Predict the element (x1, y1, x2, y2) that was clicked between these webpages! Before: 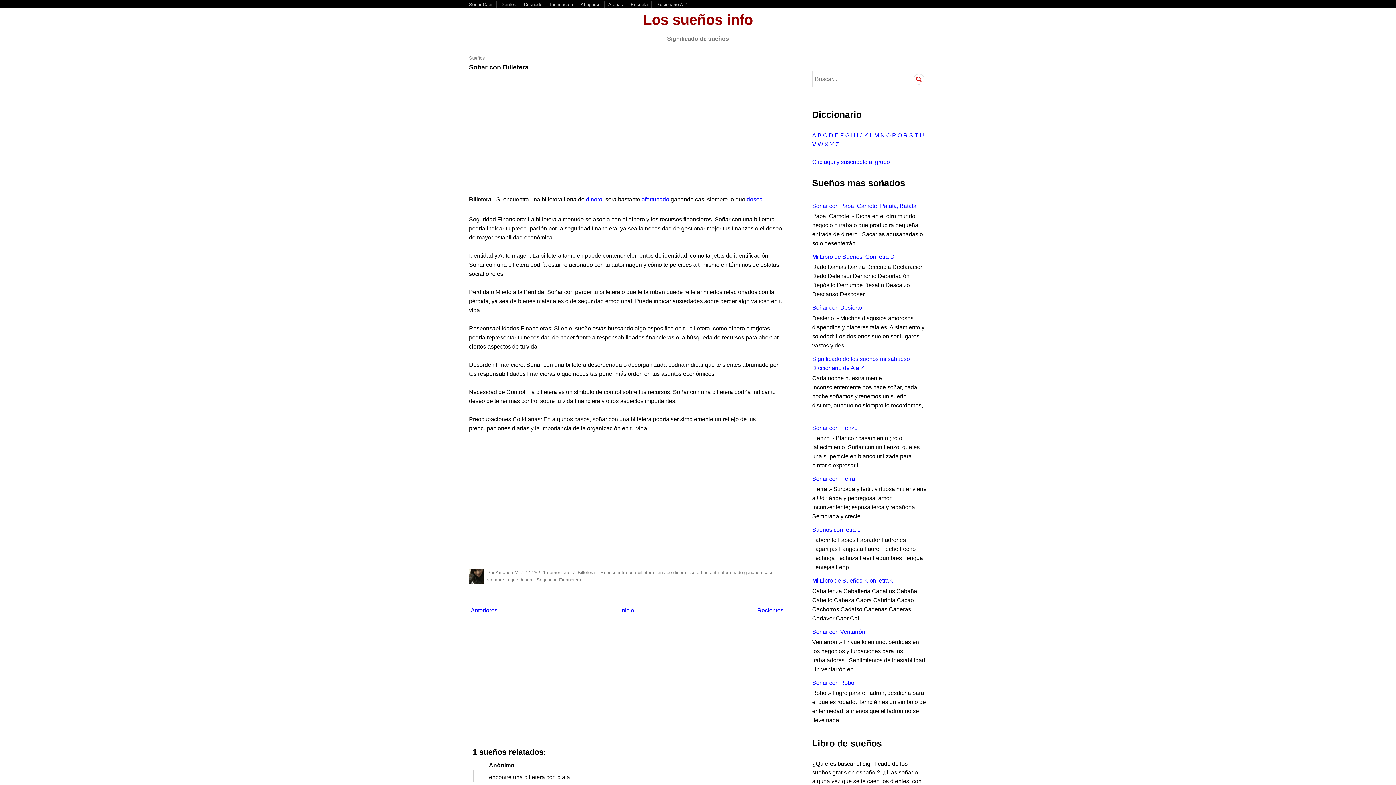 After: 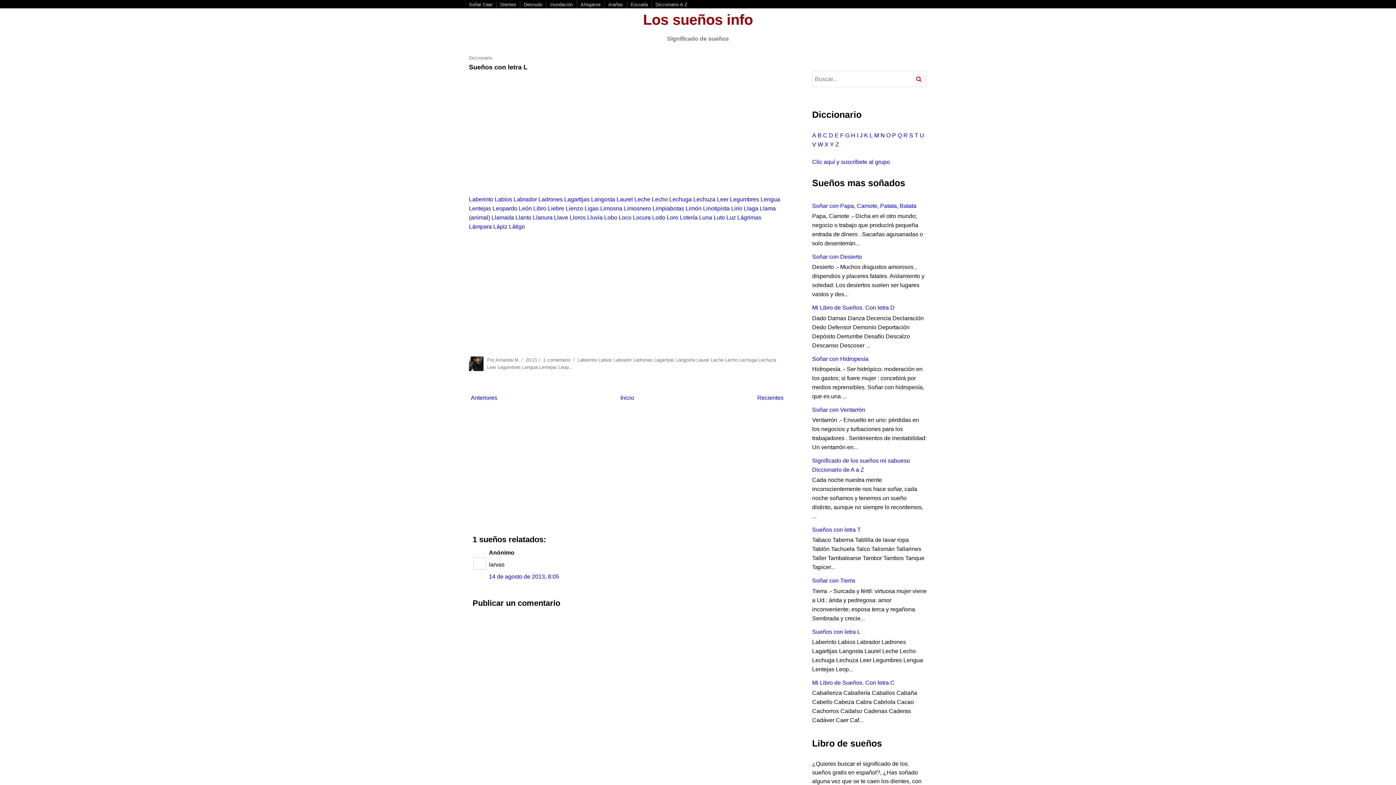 Action: bbox: (869, 132, 873, 138) label: L